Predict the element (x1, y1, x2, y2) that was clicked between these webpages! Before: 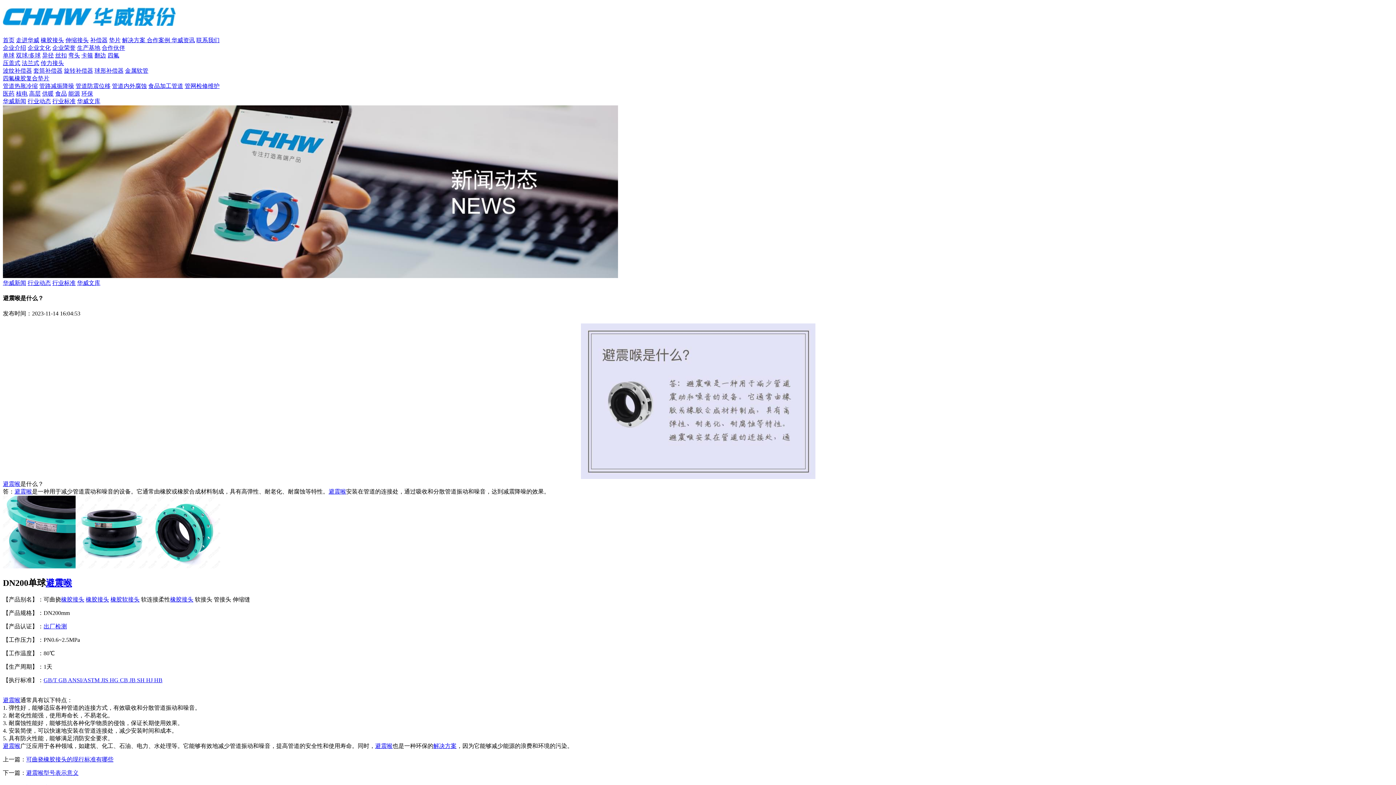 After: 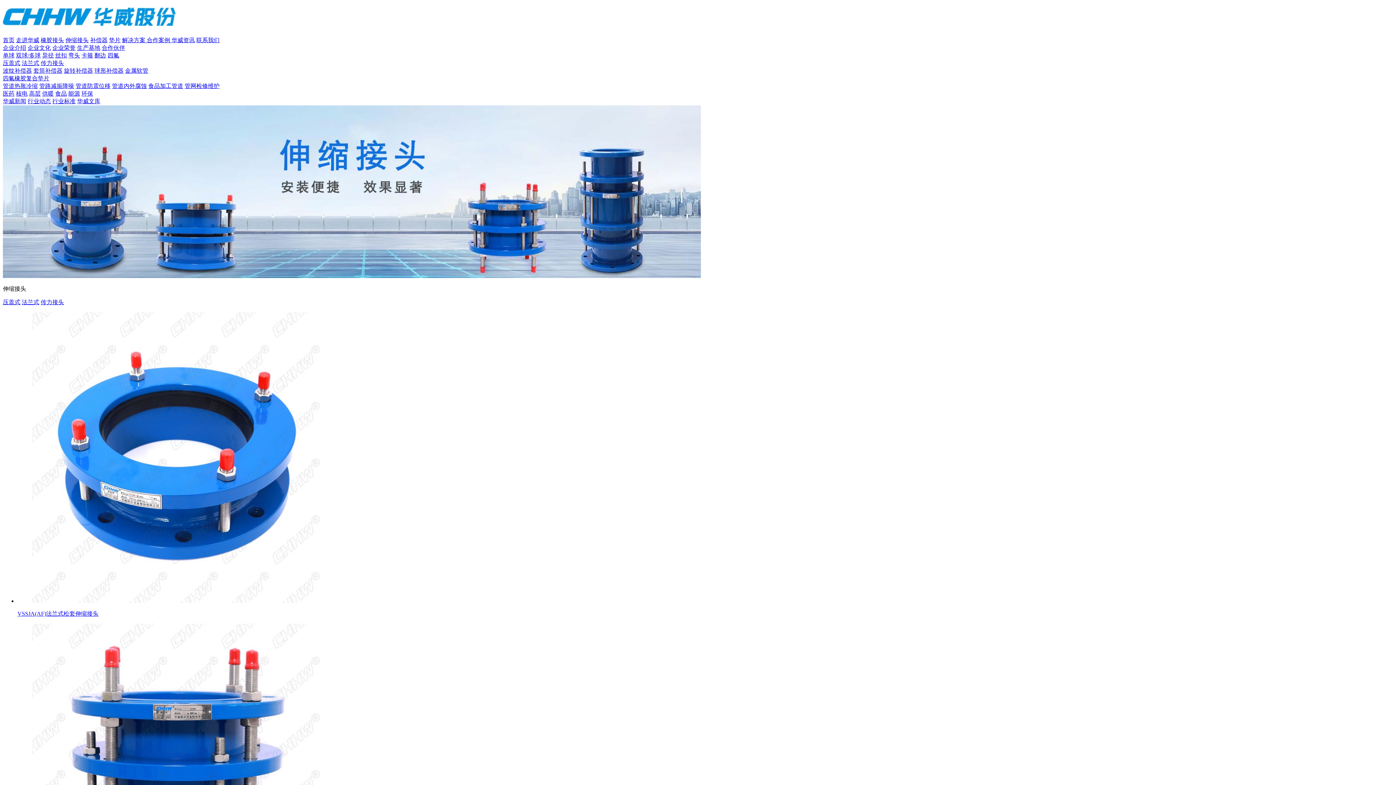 Action: bbox: (65, 37, 88, 43) label: 伸缩接头